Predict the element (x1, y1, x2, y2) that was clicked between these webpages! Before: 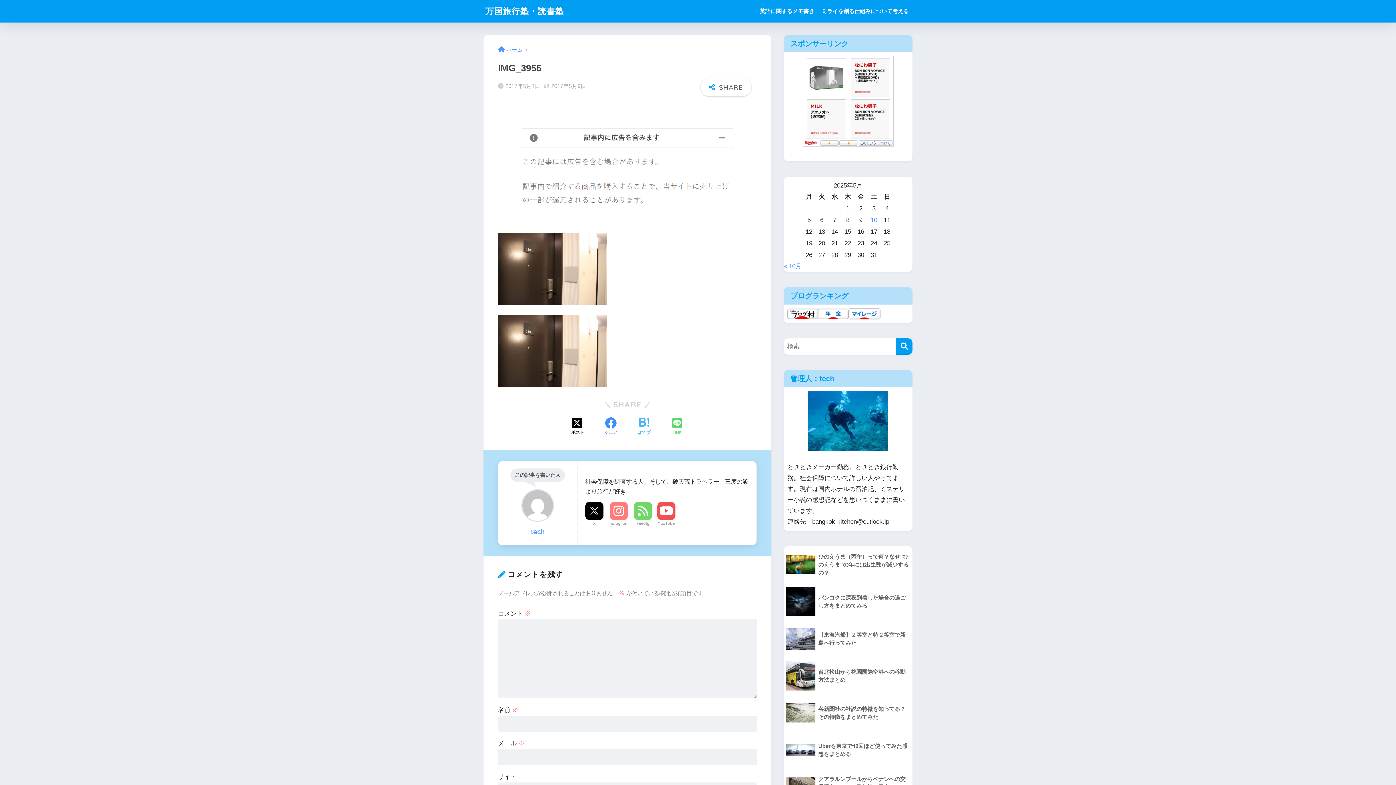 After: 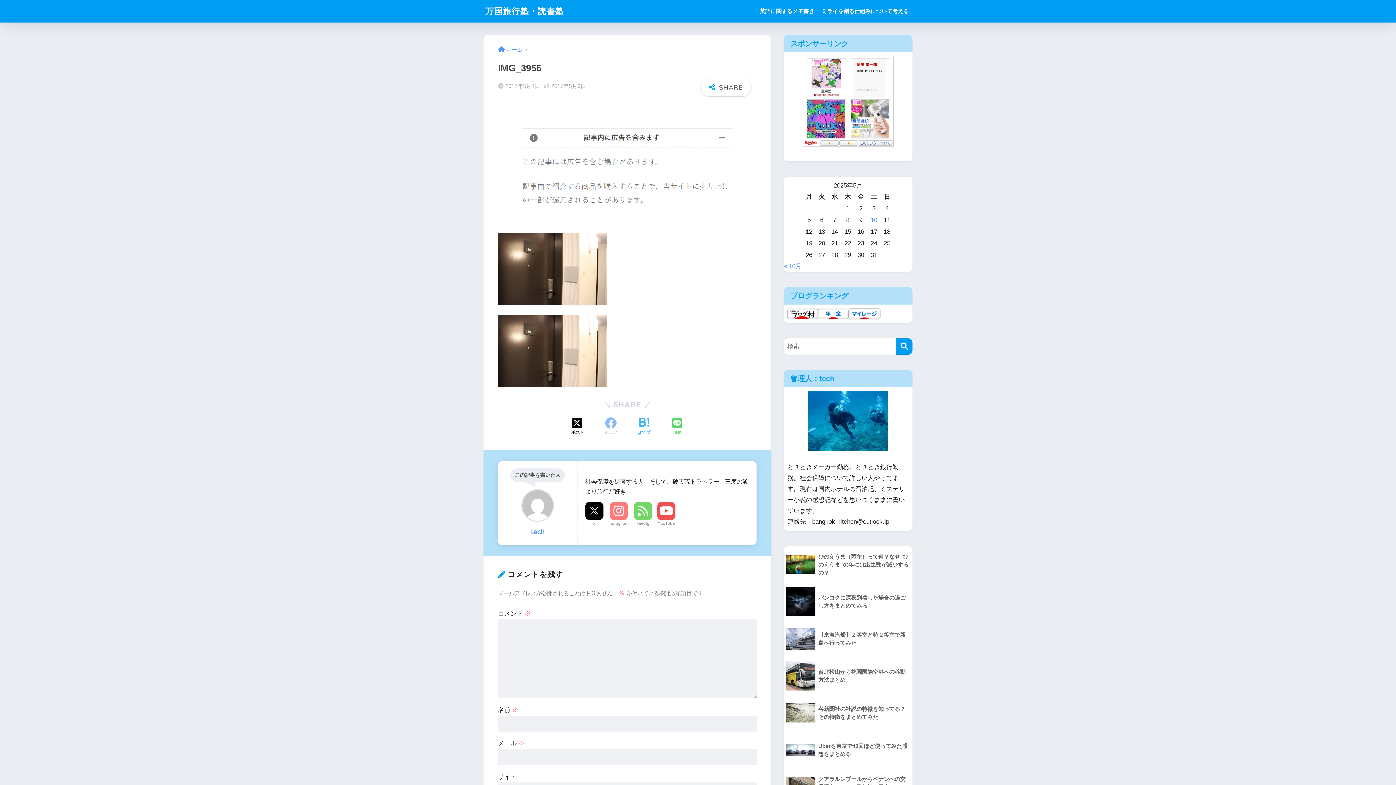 Action: label: Facebookでシェアする bbox: (604, 417, 617, 436)